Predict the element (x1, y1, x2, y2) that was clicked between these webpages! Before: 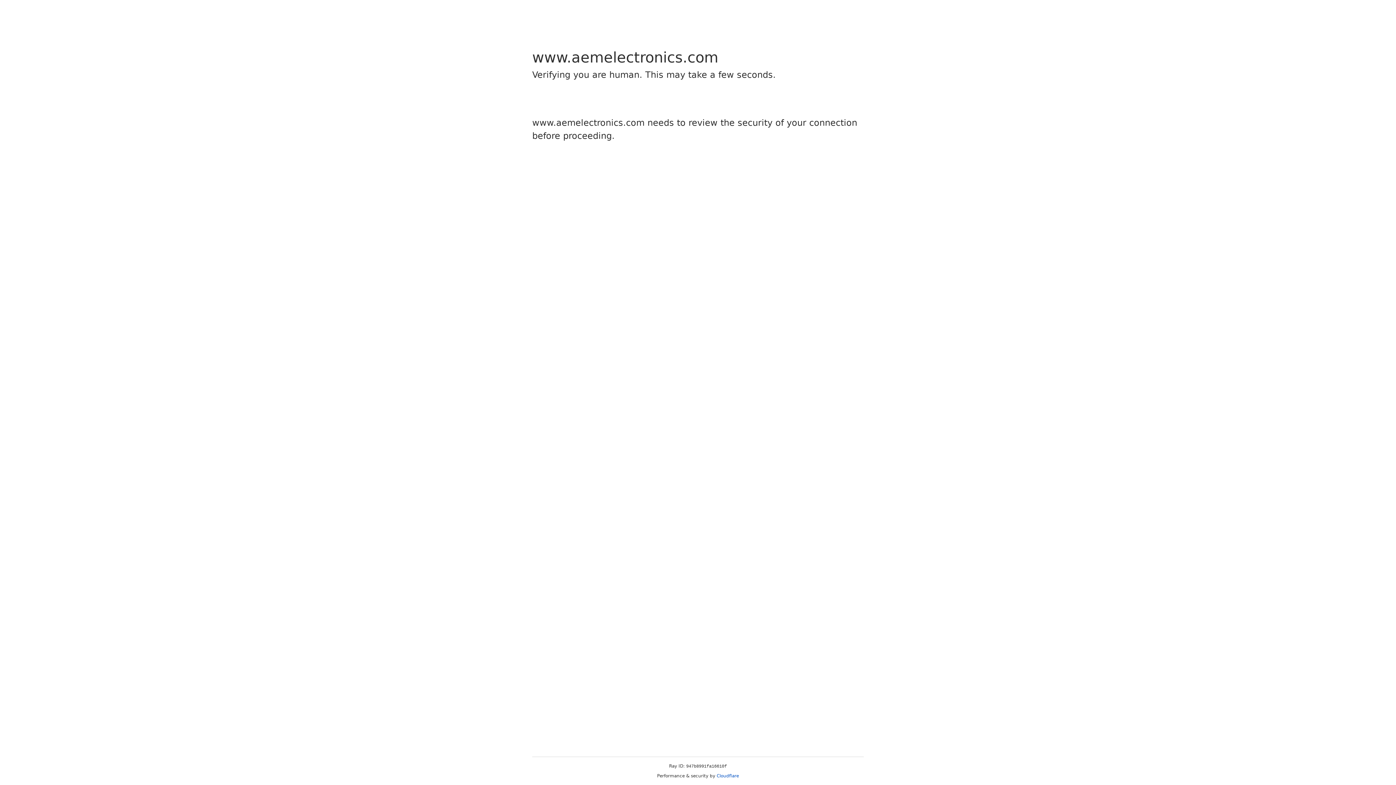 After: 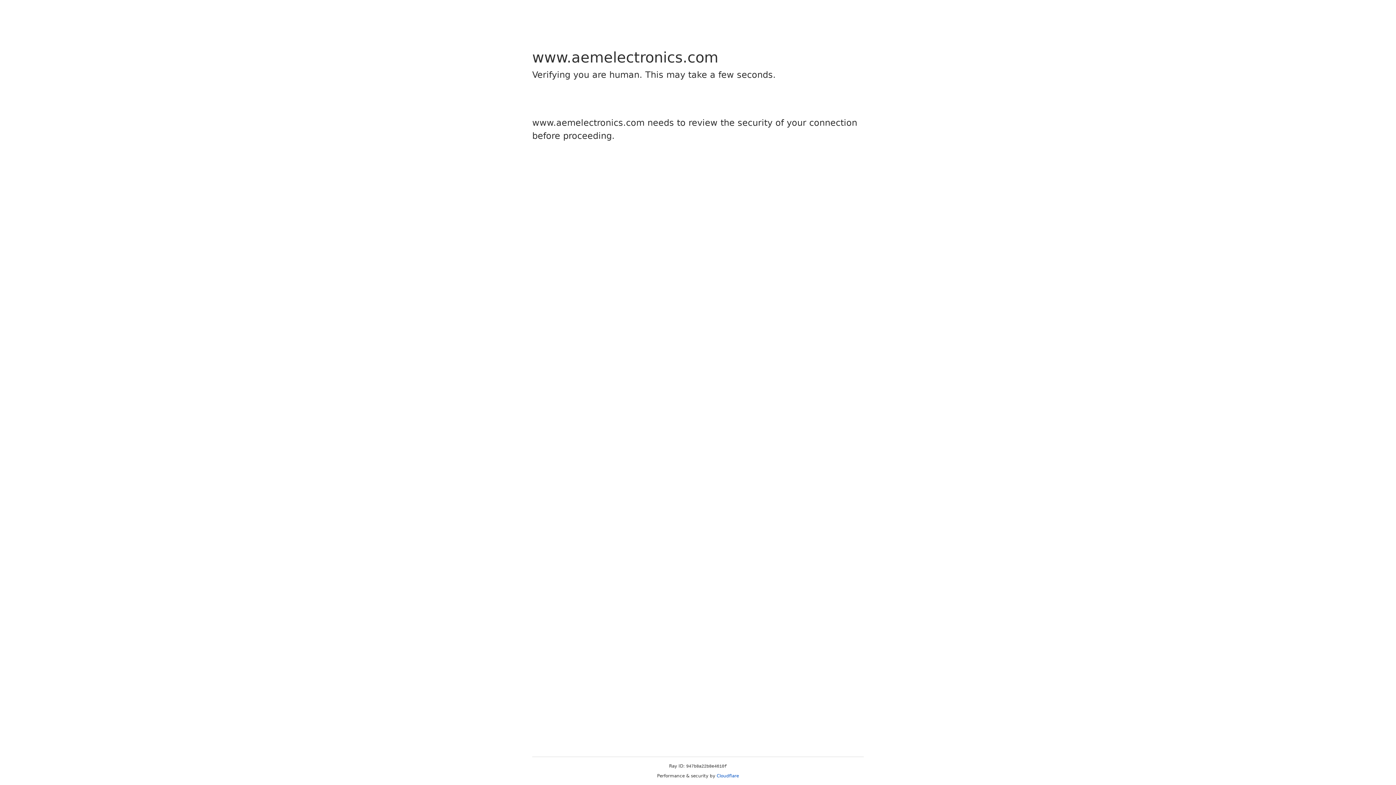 Action: label: Cloudflare bbox: (716, 773, 739, 778)